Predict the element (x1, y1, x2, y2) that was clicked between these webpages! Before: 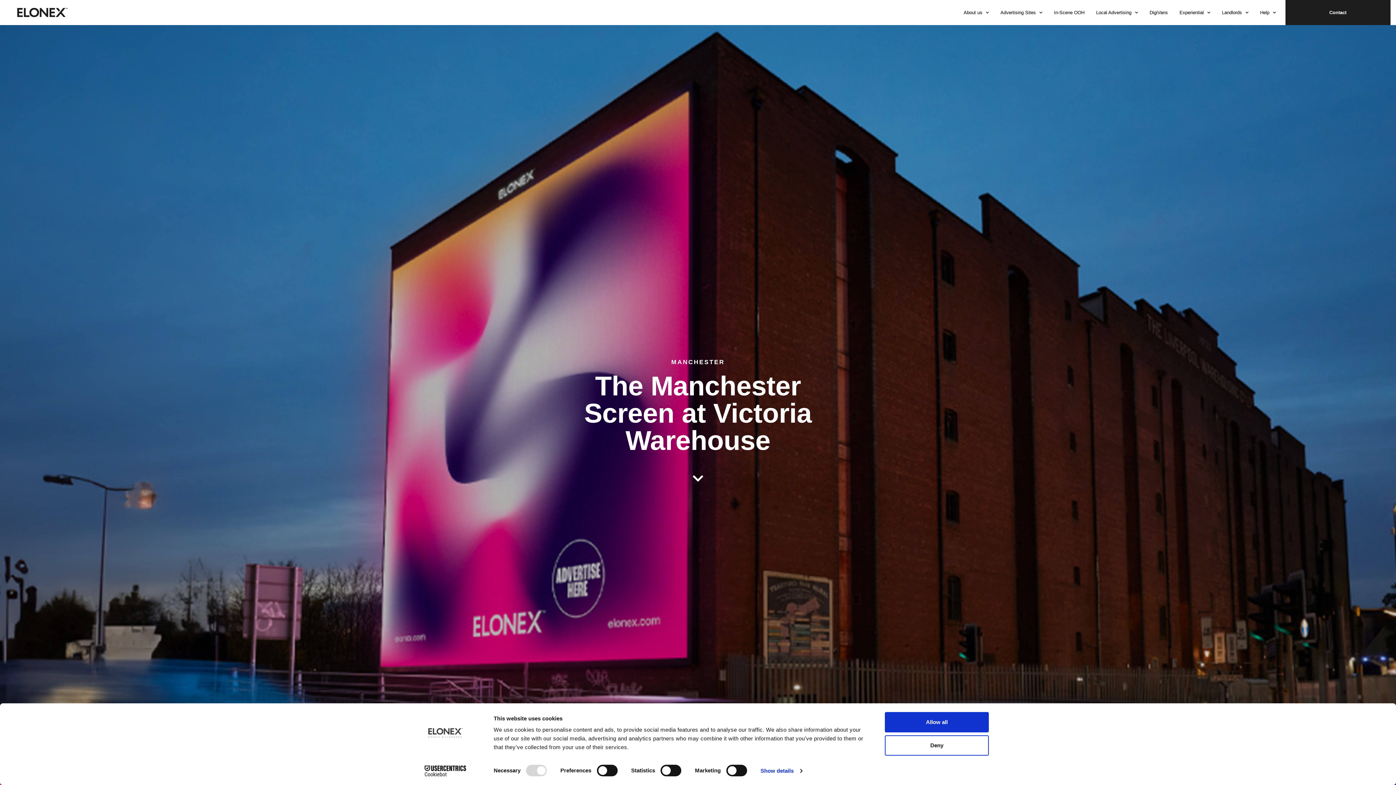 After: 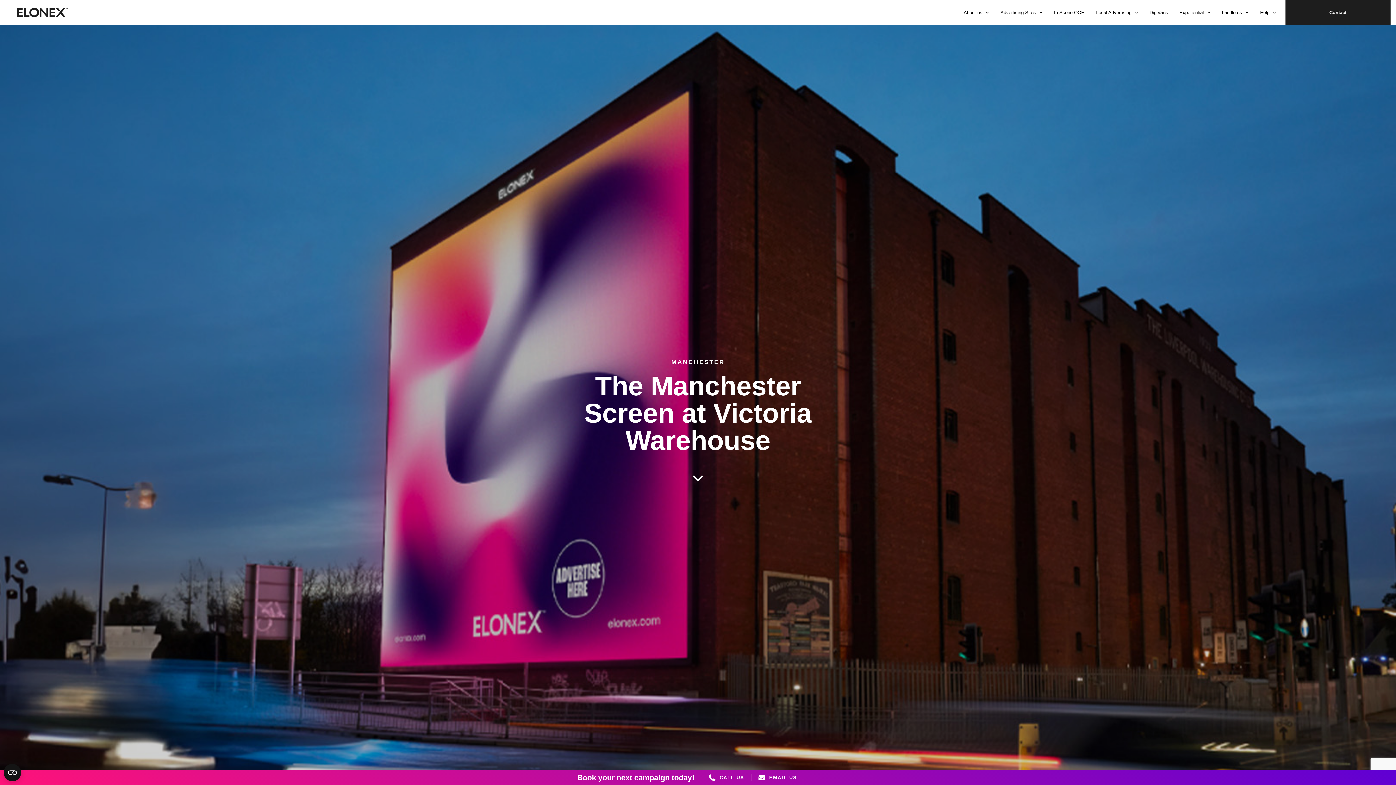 Action: bbox: (885, 735, 989, 755) label: Deny